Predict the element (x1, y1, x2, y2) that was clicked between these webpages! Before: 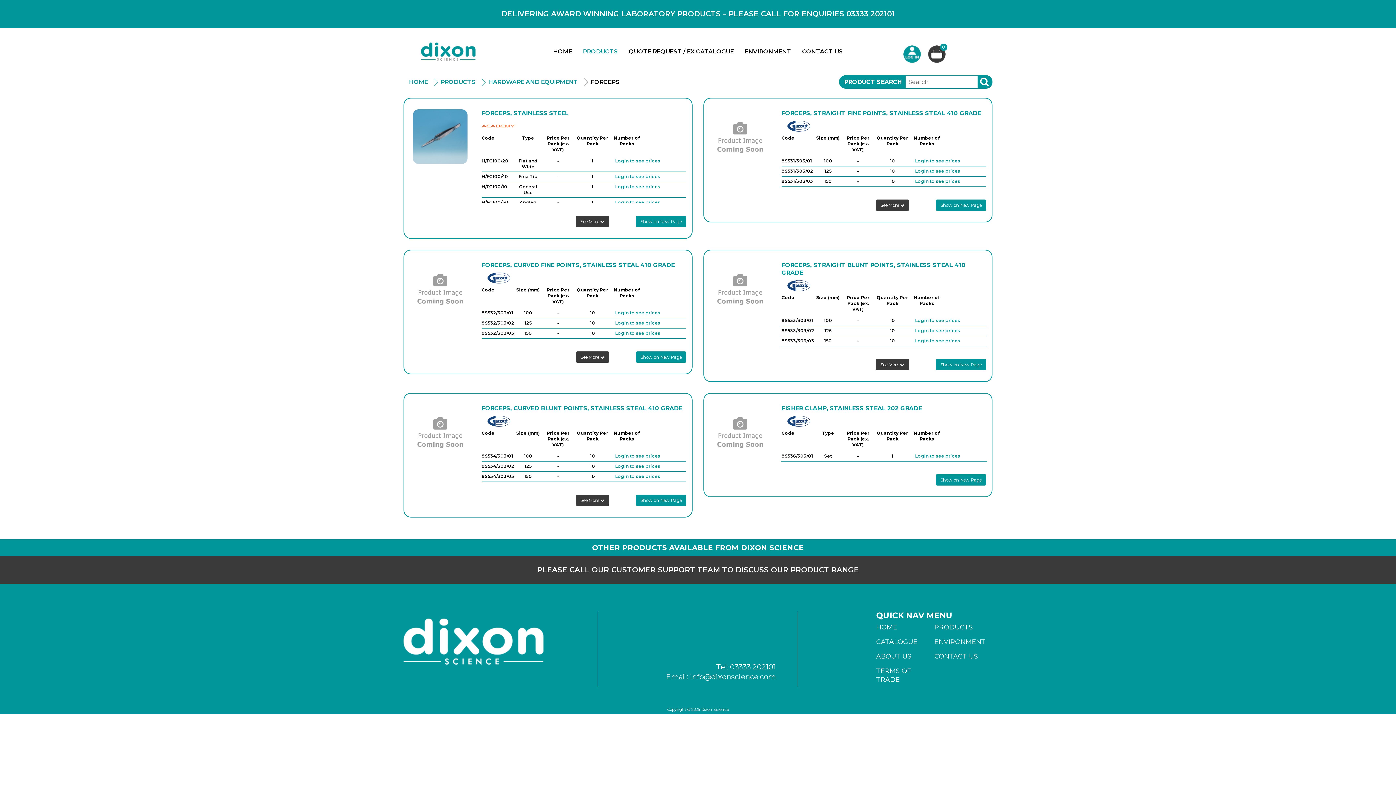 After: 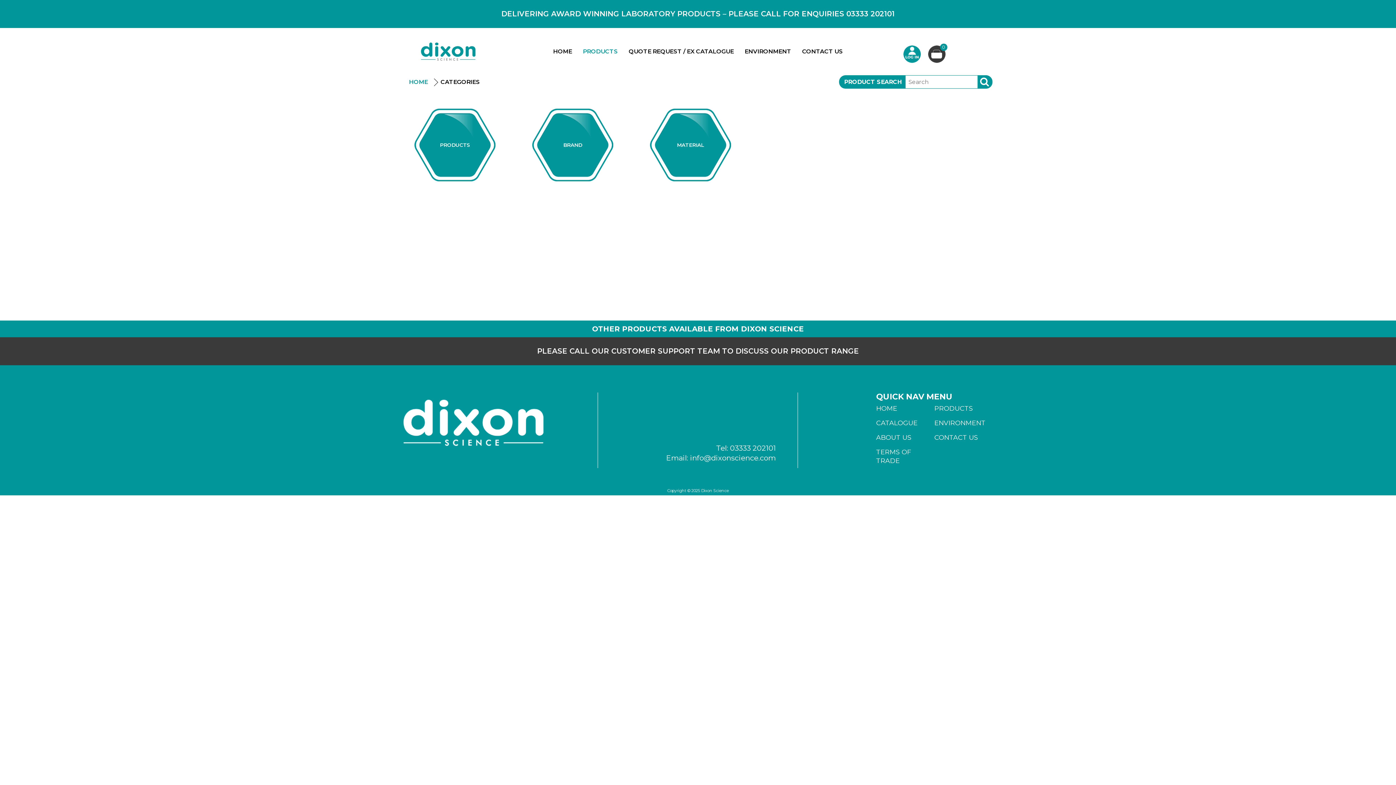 Action: label: PRODUCTS bbox: (581, 44, 619, 58)